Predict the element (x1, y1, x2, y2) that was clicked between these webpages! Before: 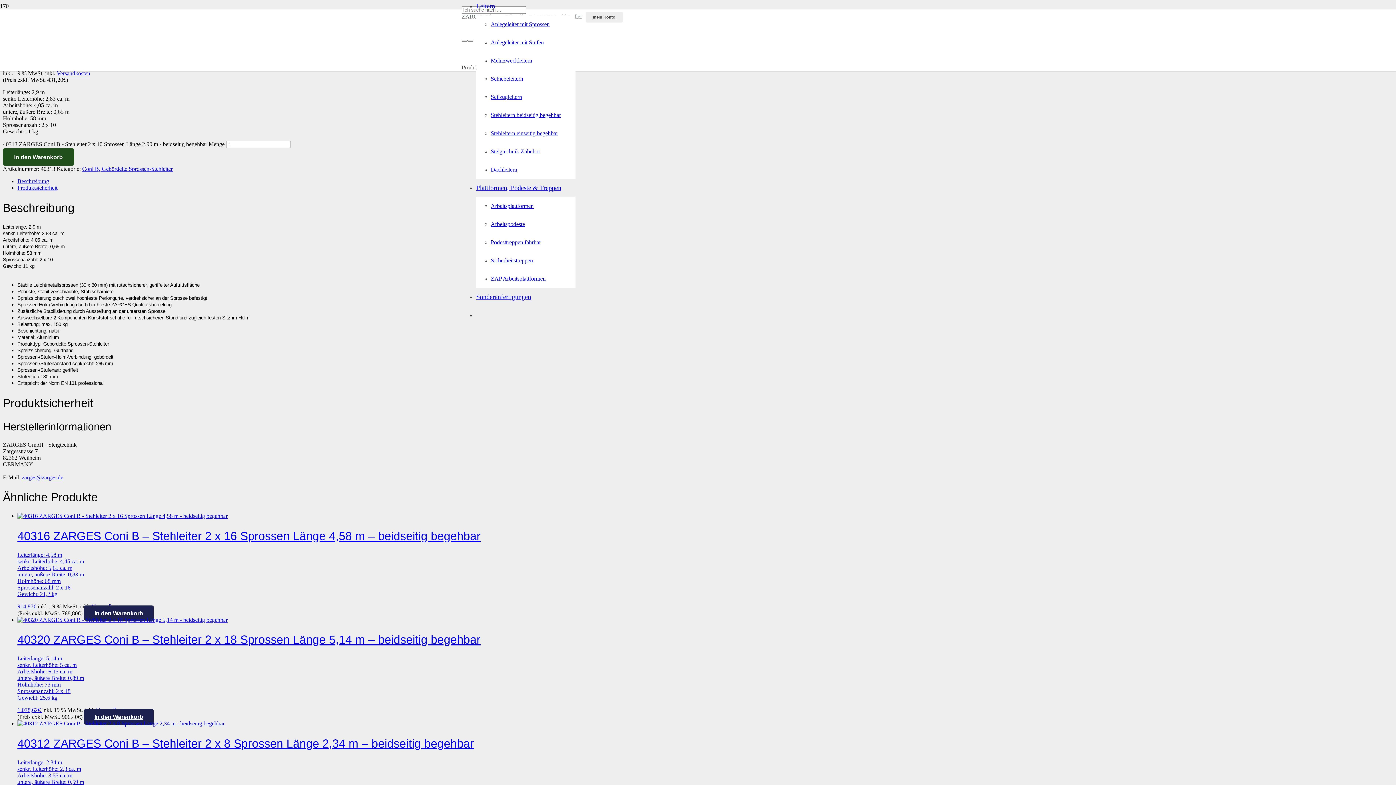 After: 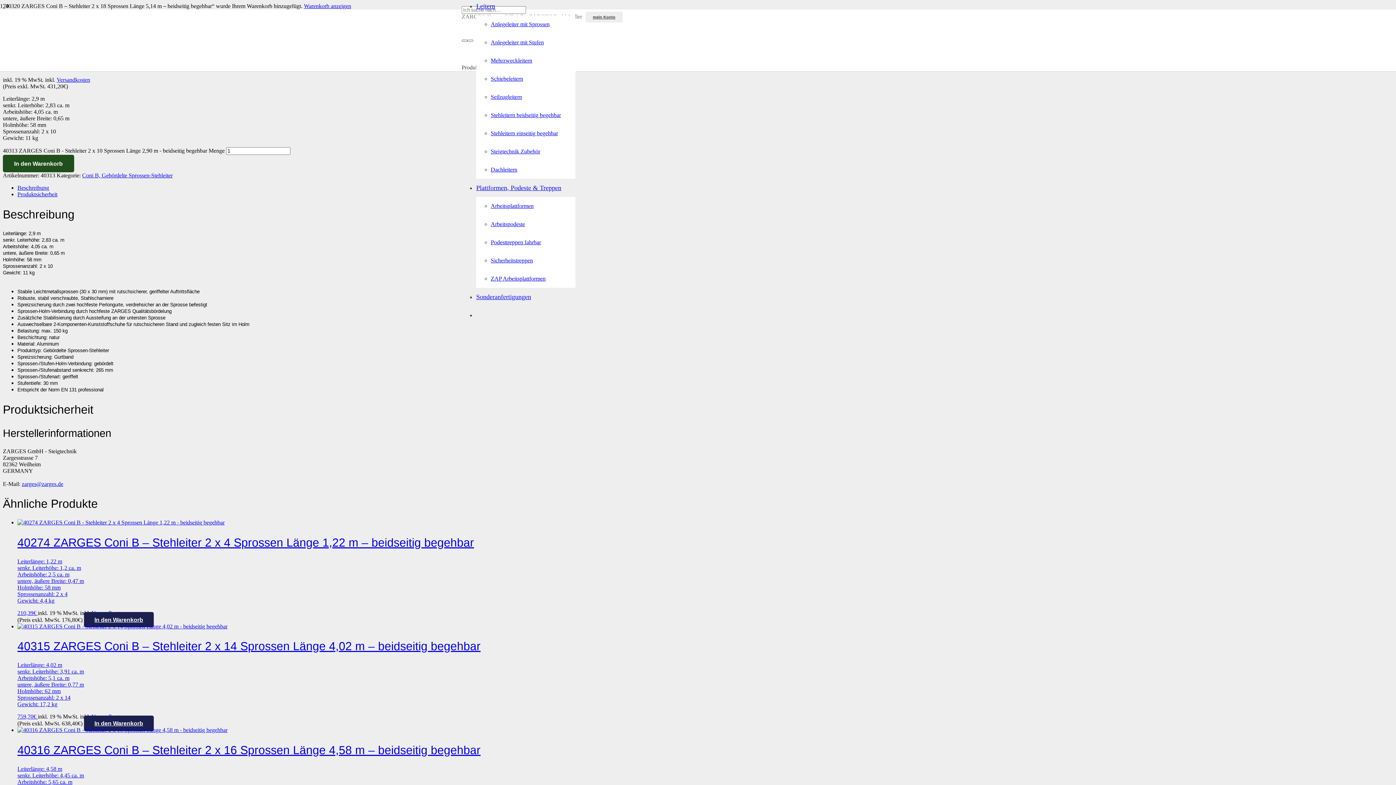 Action: label: In den Warenkorb legen: „40320 ZARGES Coni B - Stehleiter 2 x 18 Sprossen  Länge 5,14 m - beidseitig begehbar“ bbox: (84, 709, 153, 725)